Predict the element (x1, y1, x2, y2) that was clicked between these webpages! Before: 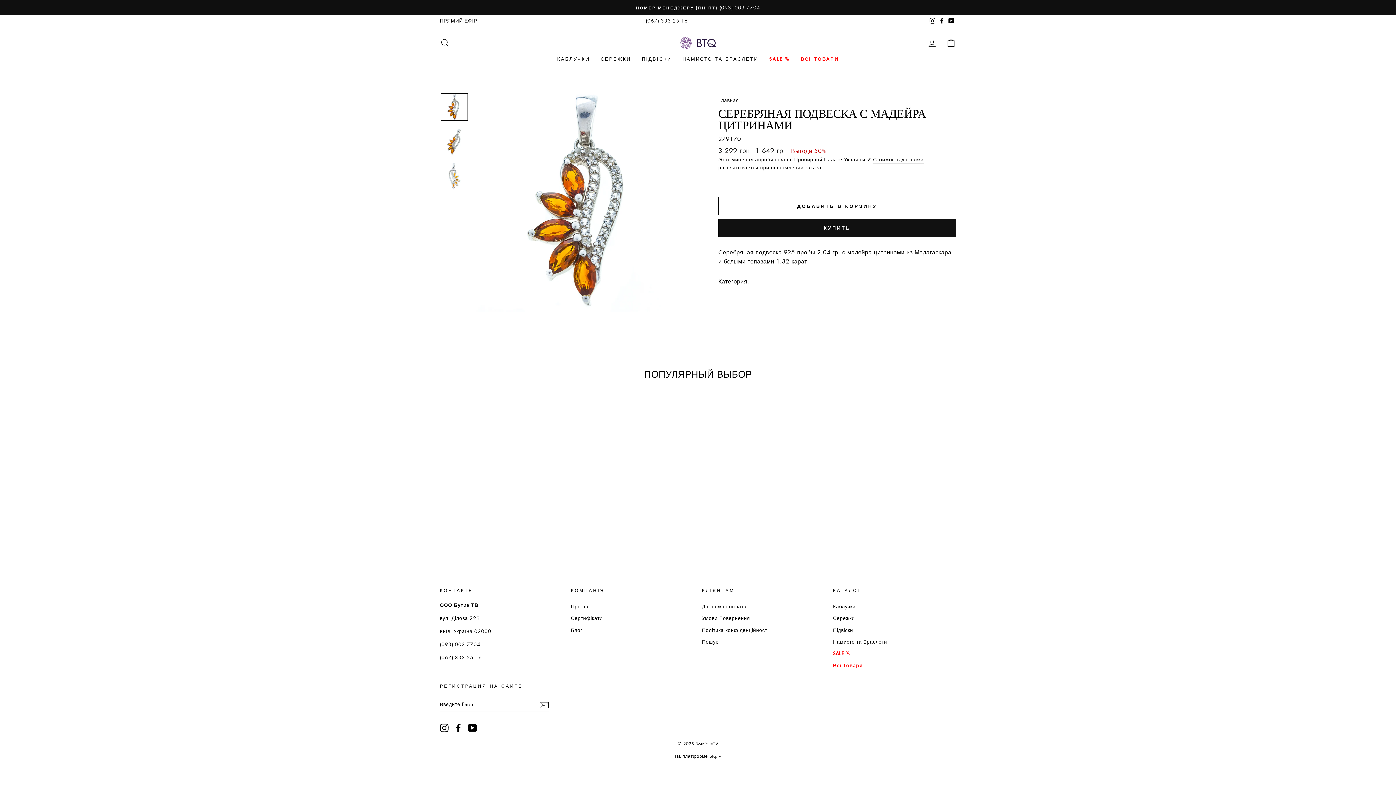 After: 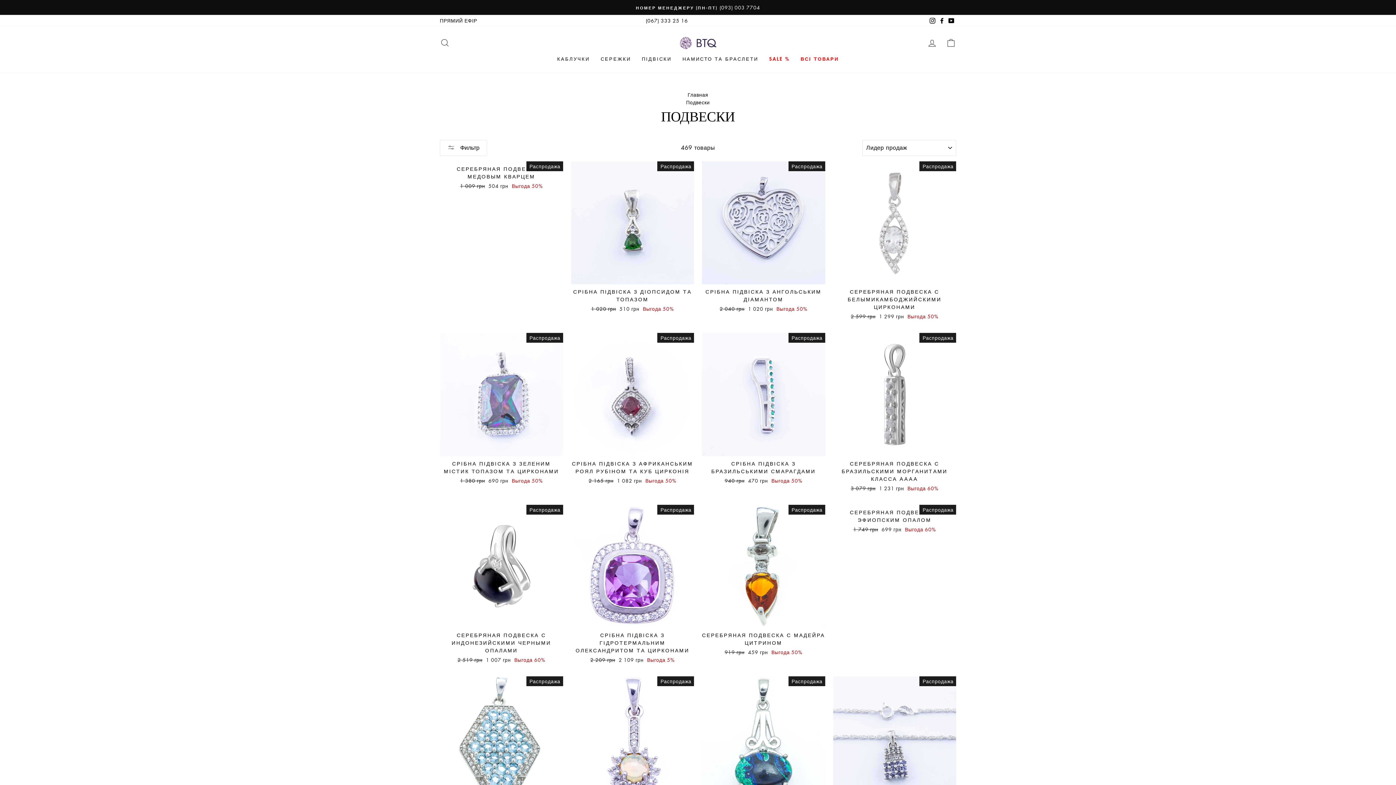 Action: bbox: (636, 52, 677, 65) label: ПІДВІСКИ